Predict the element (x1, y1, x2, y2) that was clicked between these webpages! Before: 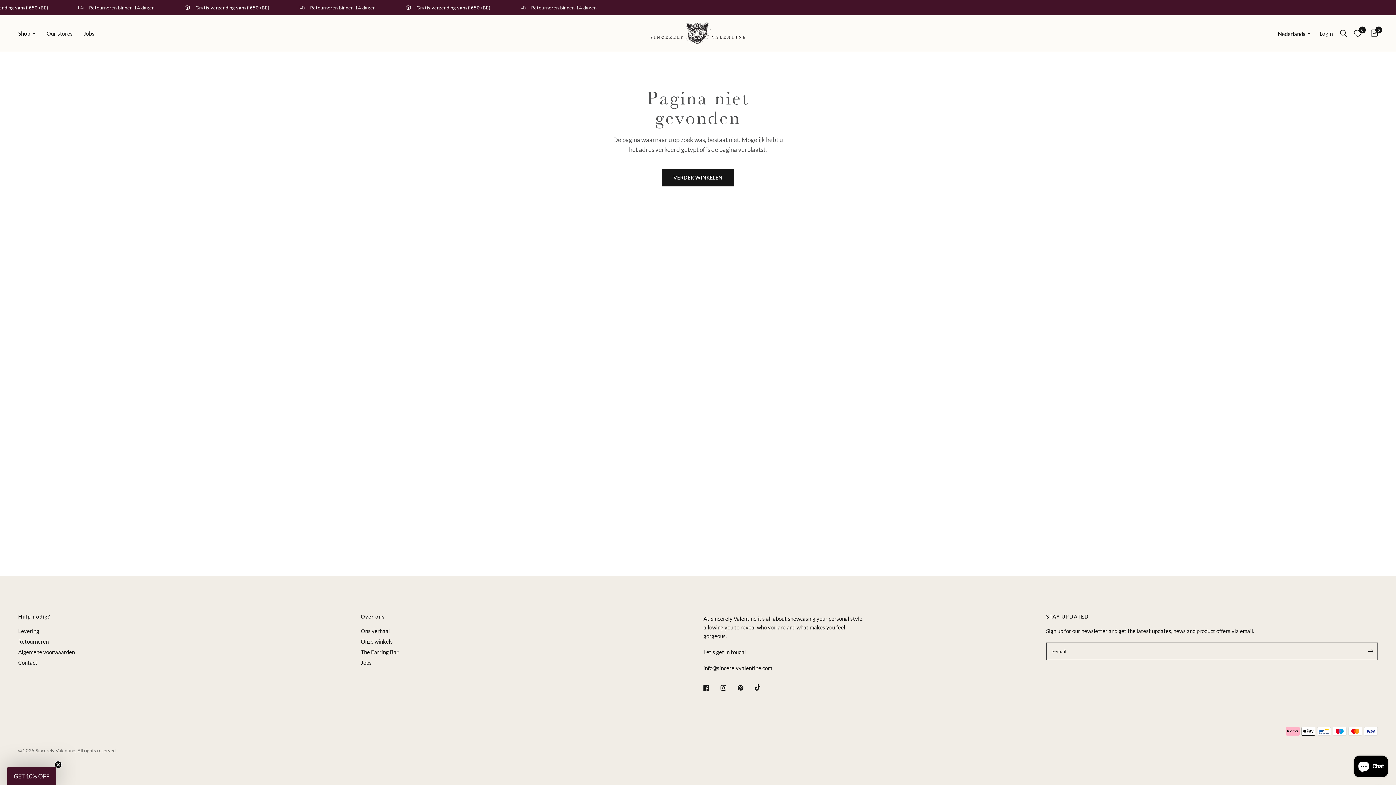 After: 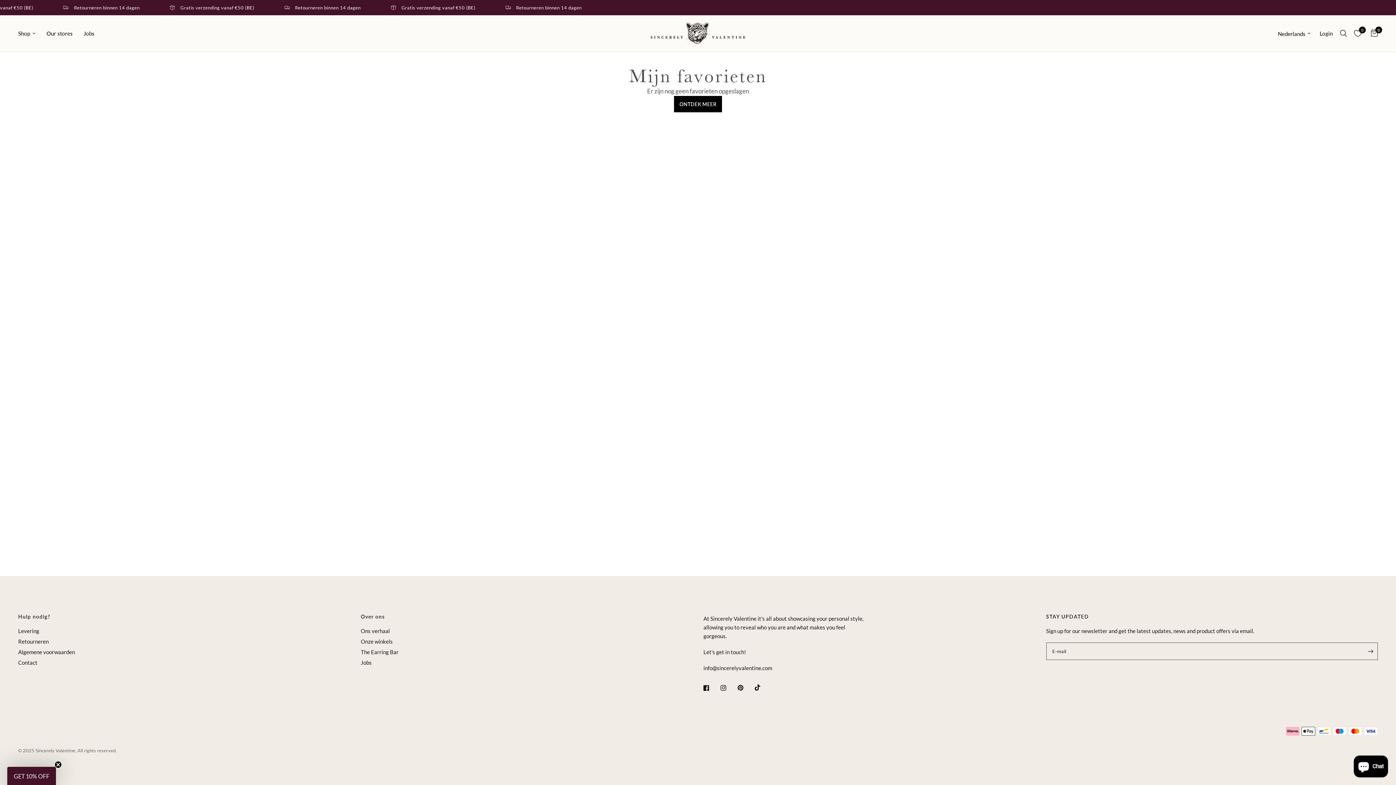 Action: label: Favorieten bbox: (1350, 15, 1365, 51)